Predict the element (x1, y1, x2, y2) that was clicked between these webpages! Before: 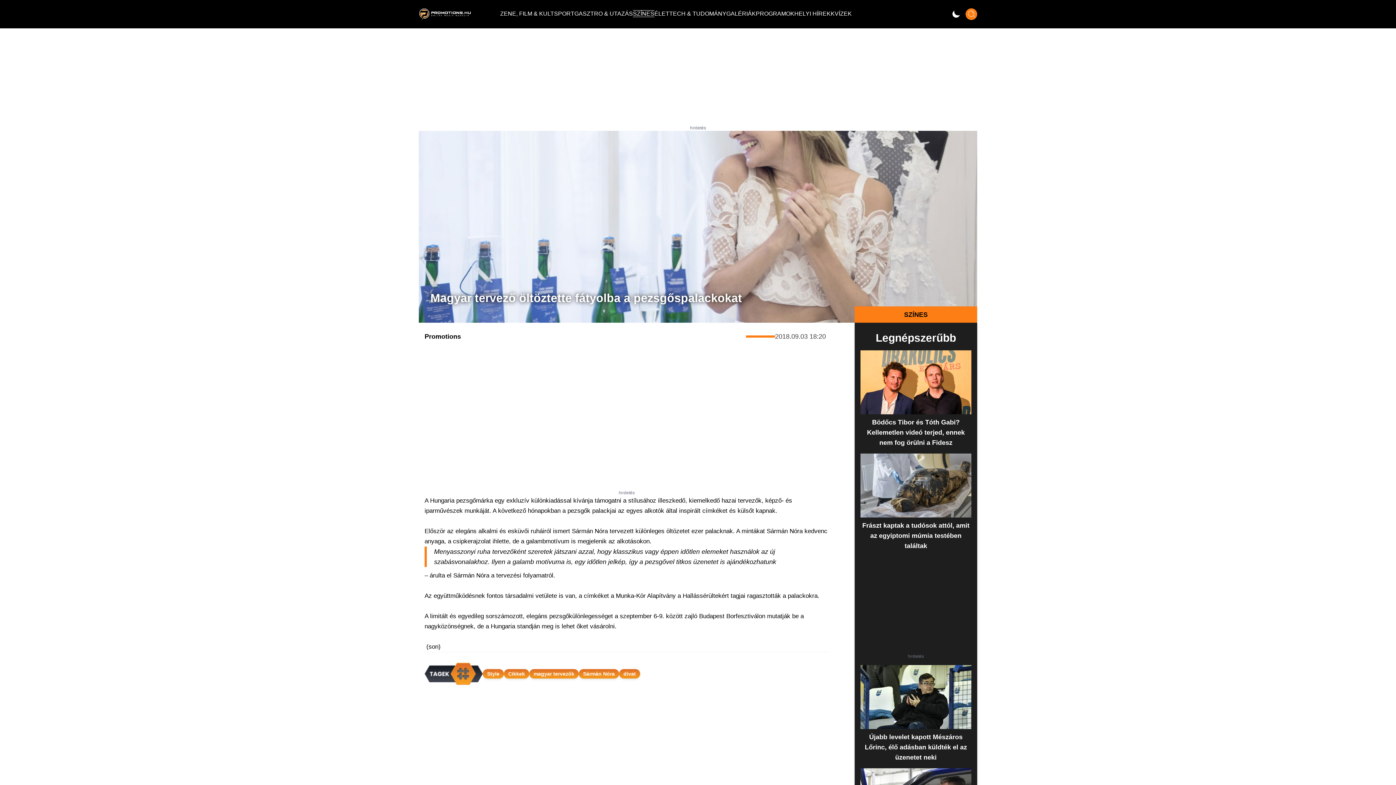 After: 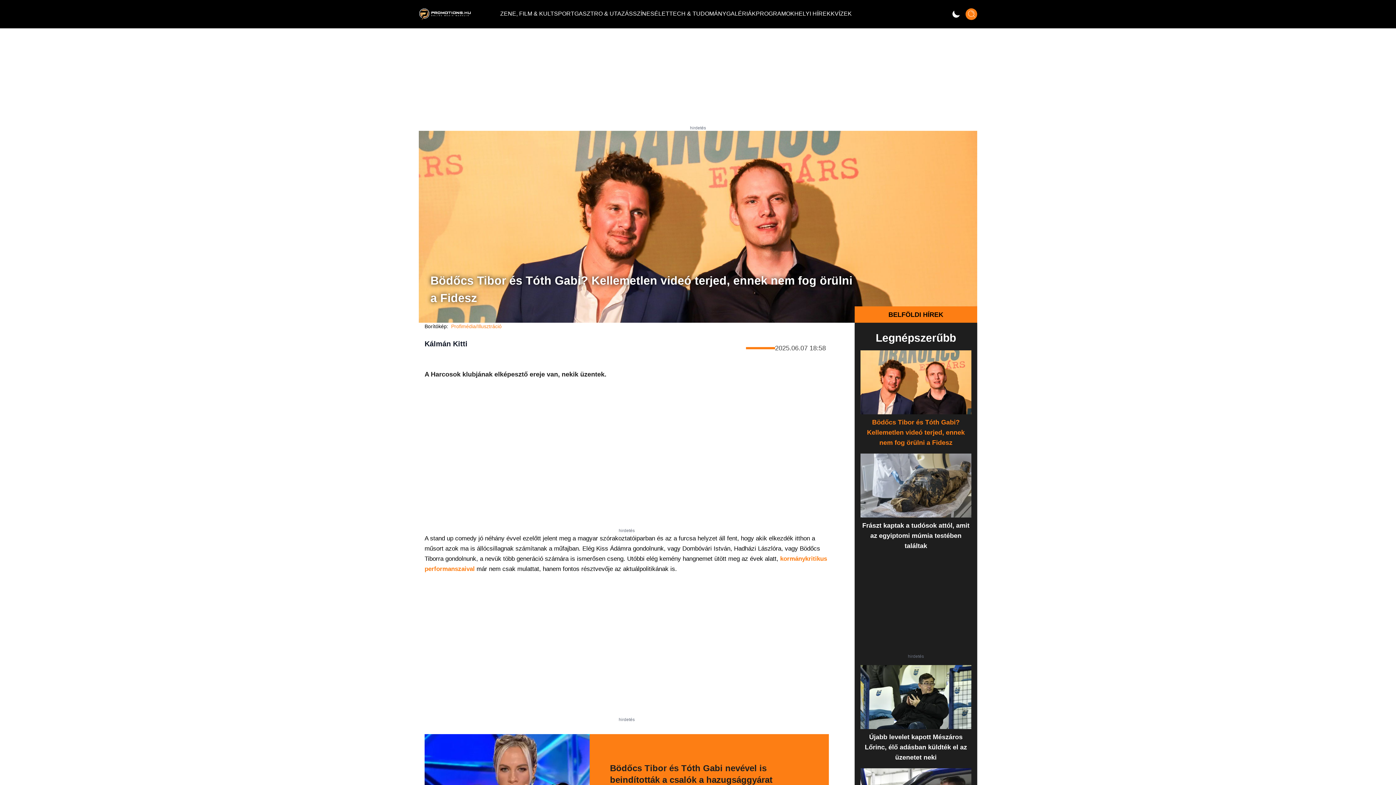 Action: label: Bödőcs Tibor és Tóth Gabi? Kellemetlen videó terjed, ennek nem fog örülni a Fidesz bbox: (860, 350, 971, 448)